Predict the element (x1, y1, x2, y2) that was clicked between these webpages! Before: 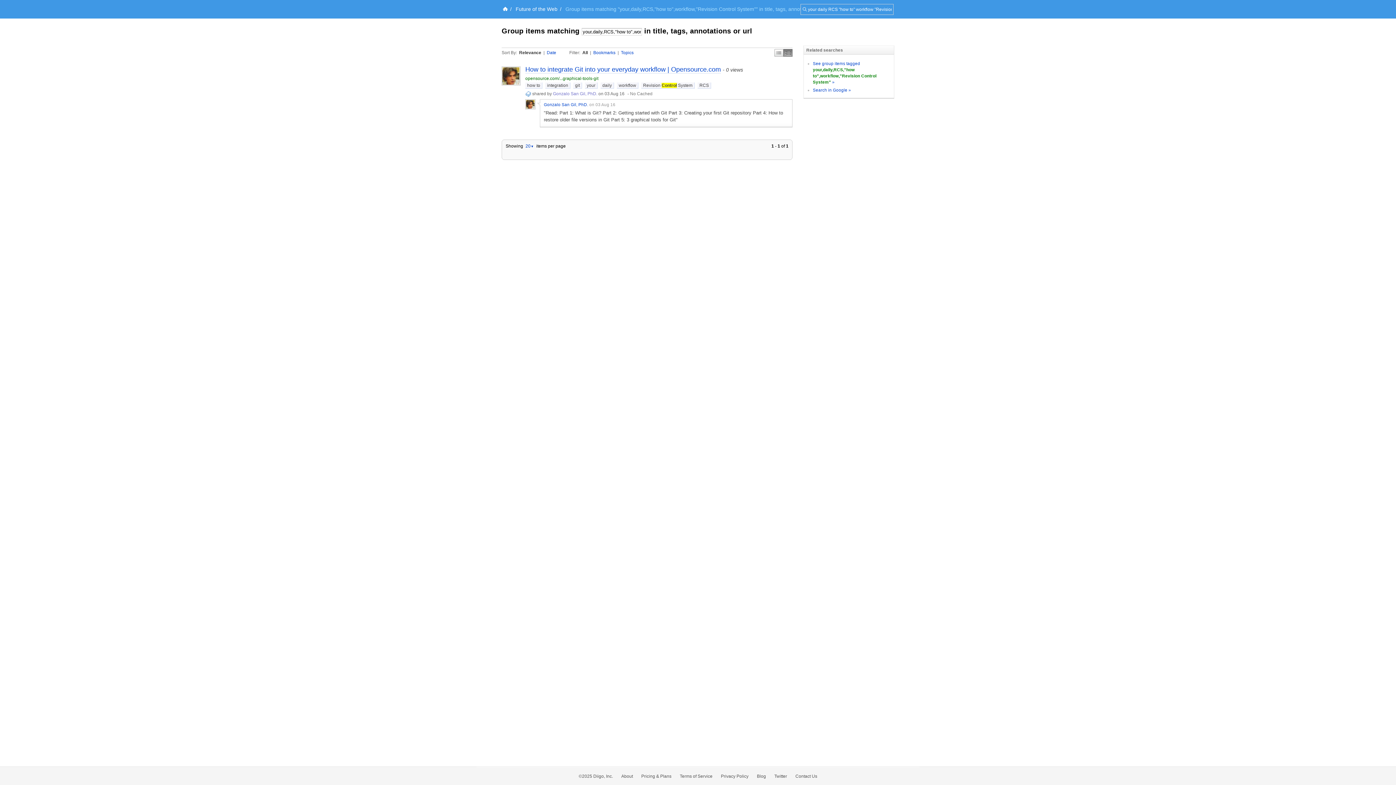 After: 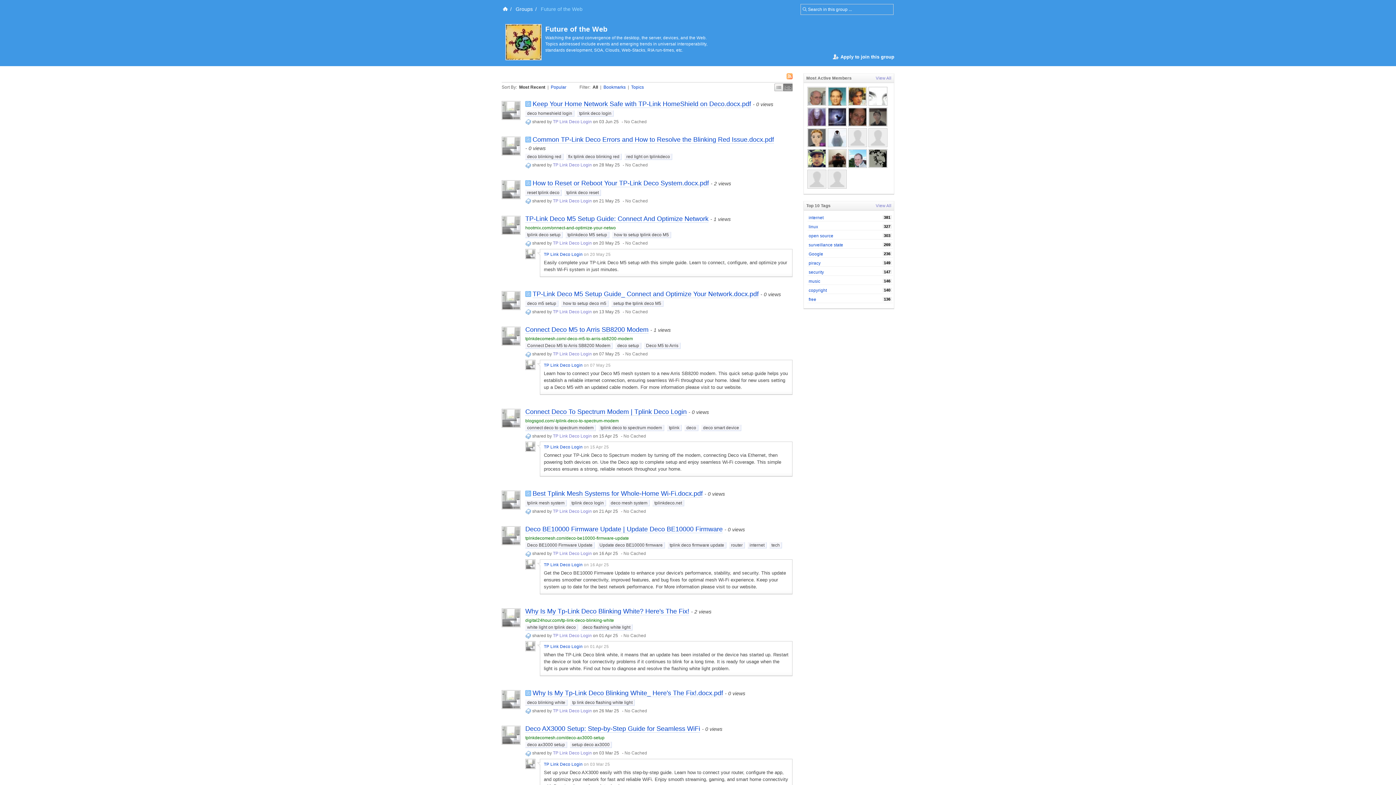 Action: bbox: (515, 6, 557, 12) label: Future of the Web